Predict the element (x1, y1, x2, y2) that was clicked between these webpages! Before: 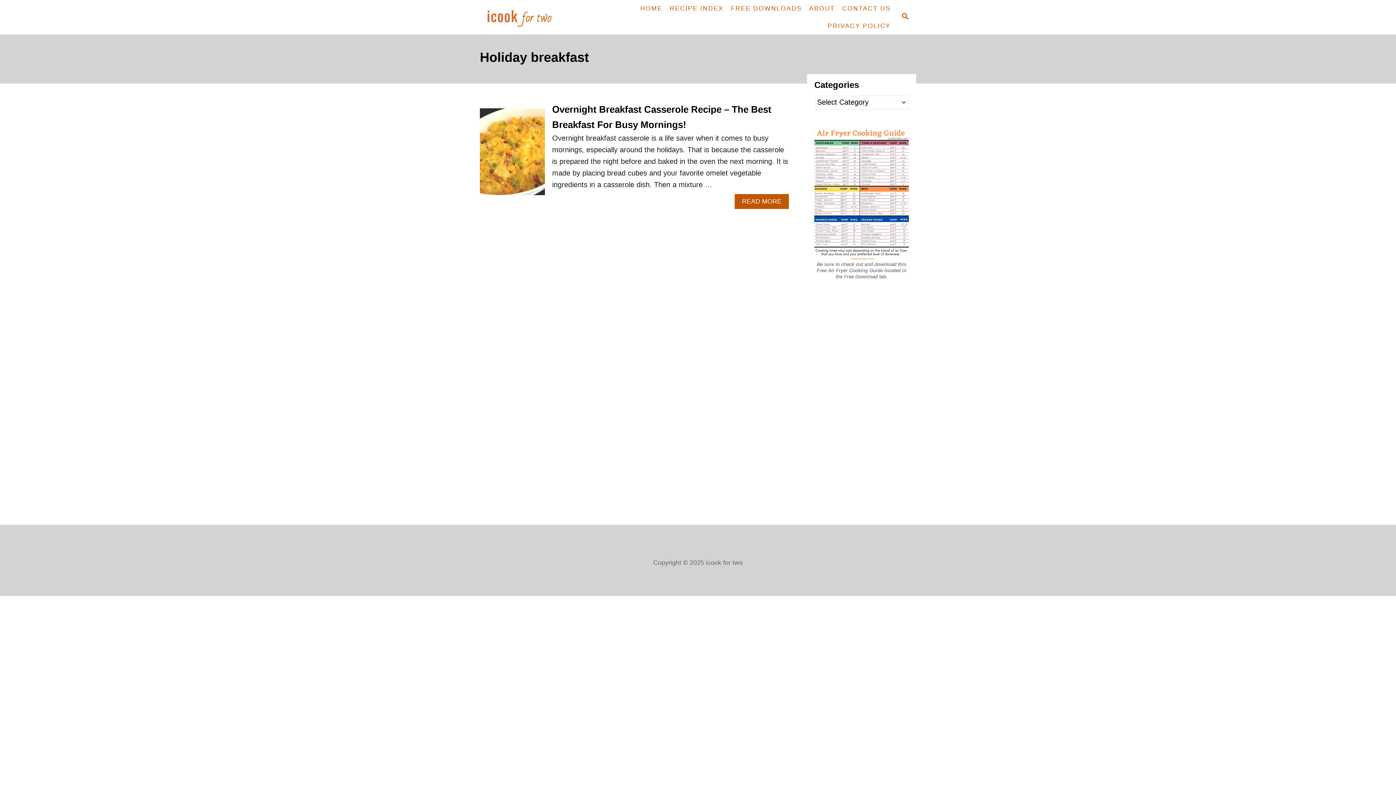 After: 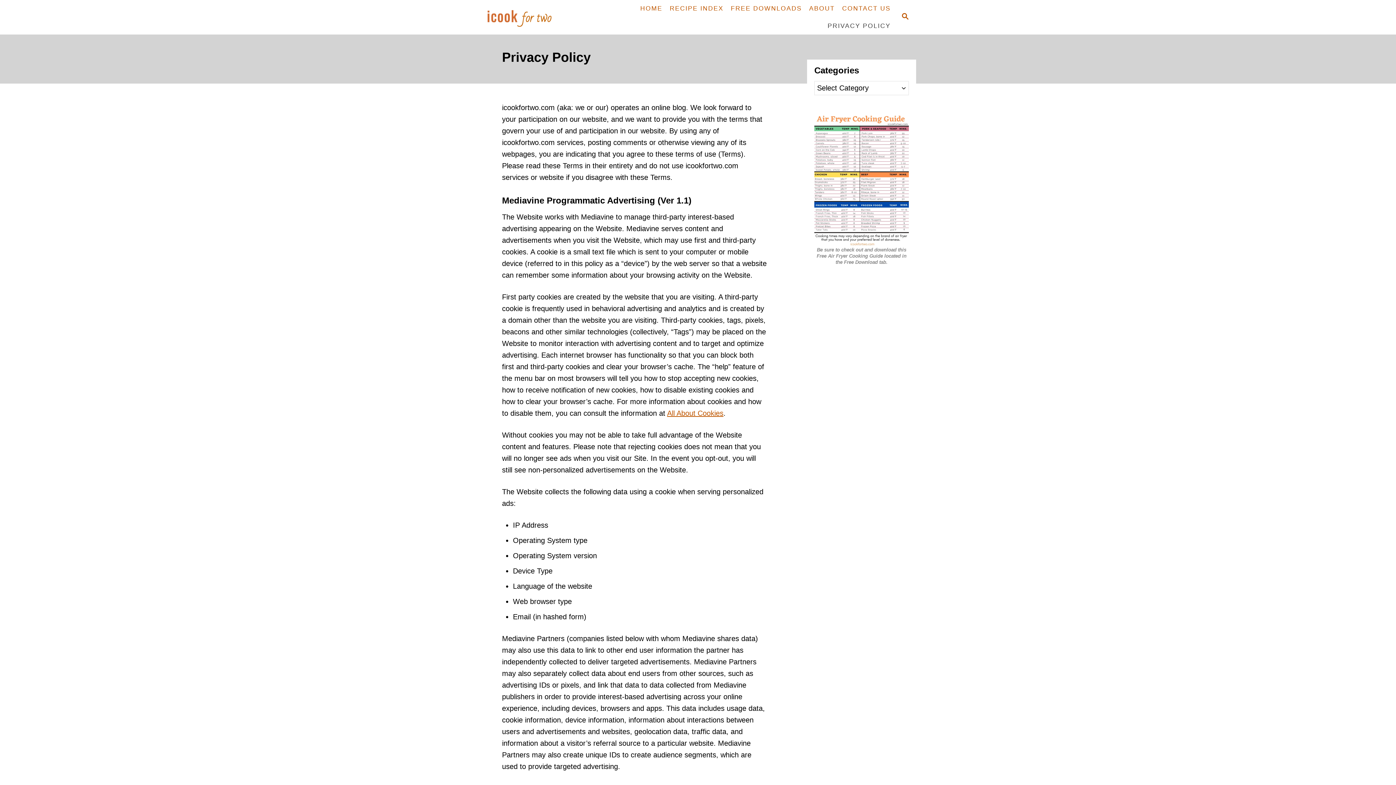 Action: bbox: (824, 18, 894, 33) label: PRIVACY POLICY